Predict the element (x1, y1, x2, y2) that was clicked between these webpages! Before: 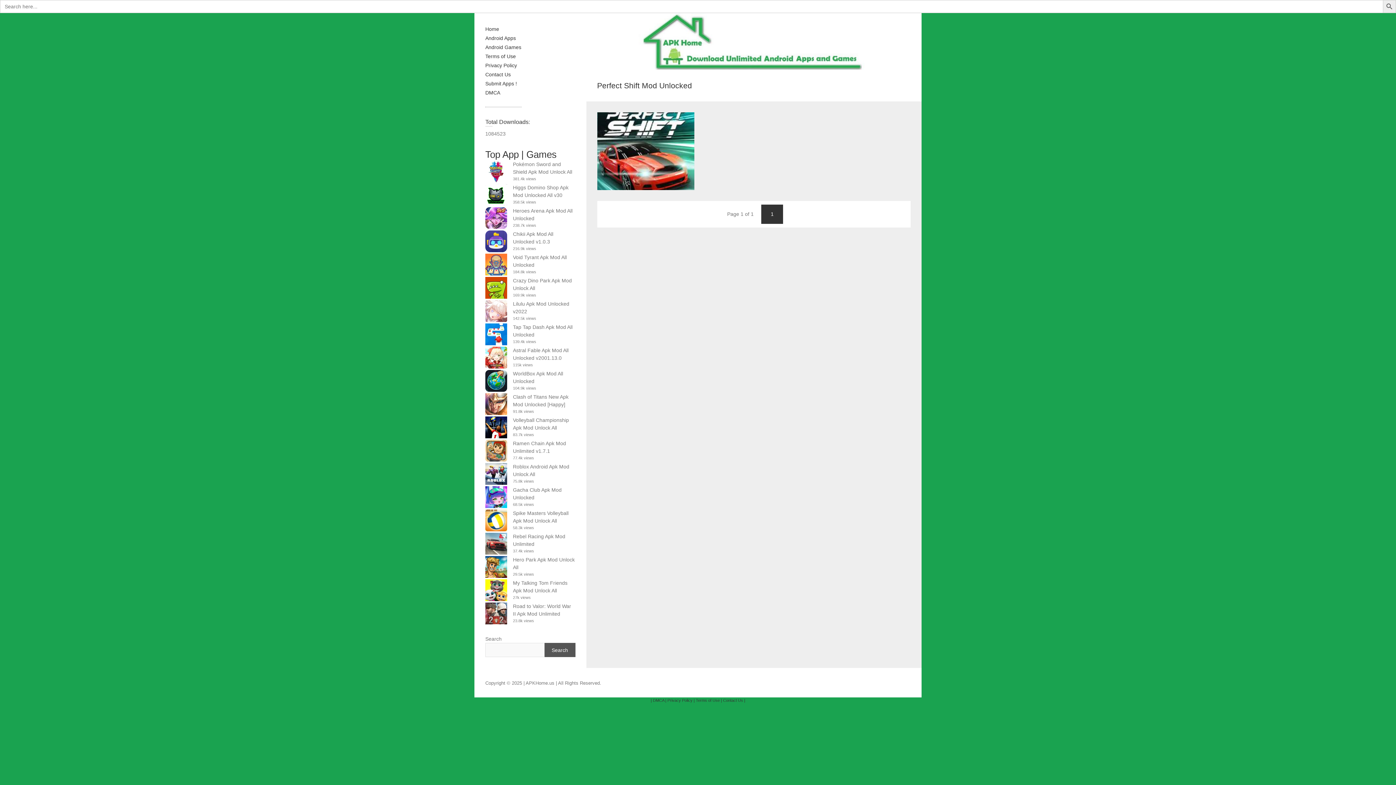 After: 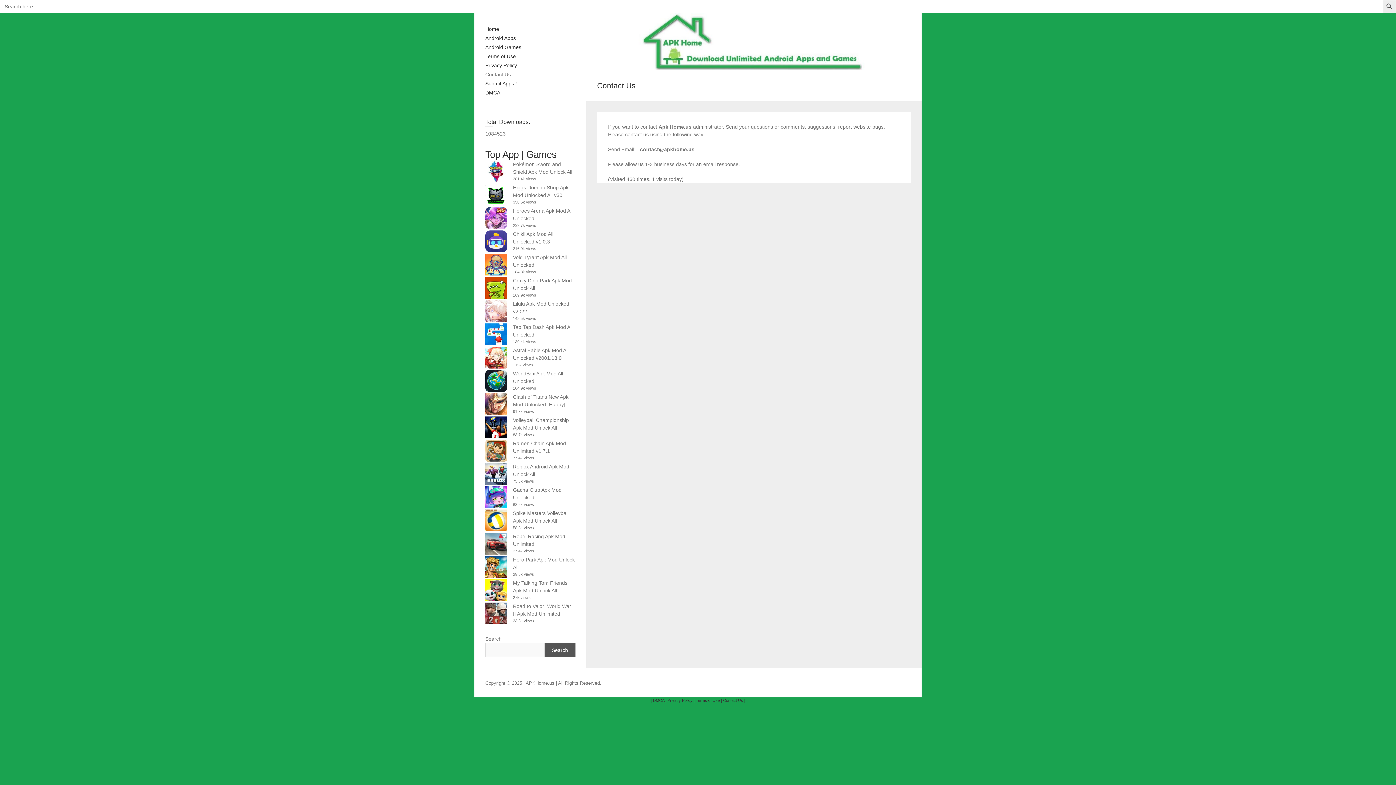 Action: label: Contact Us bbox: (485, 71, 510, 77)